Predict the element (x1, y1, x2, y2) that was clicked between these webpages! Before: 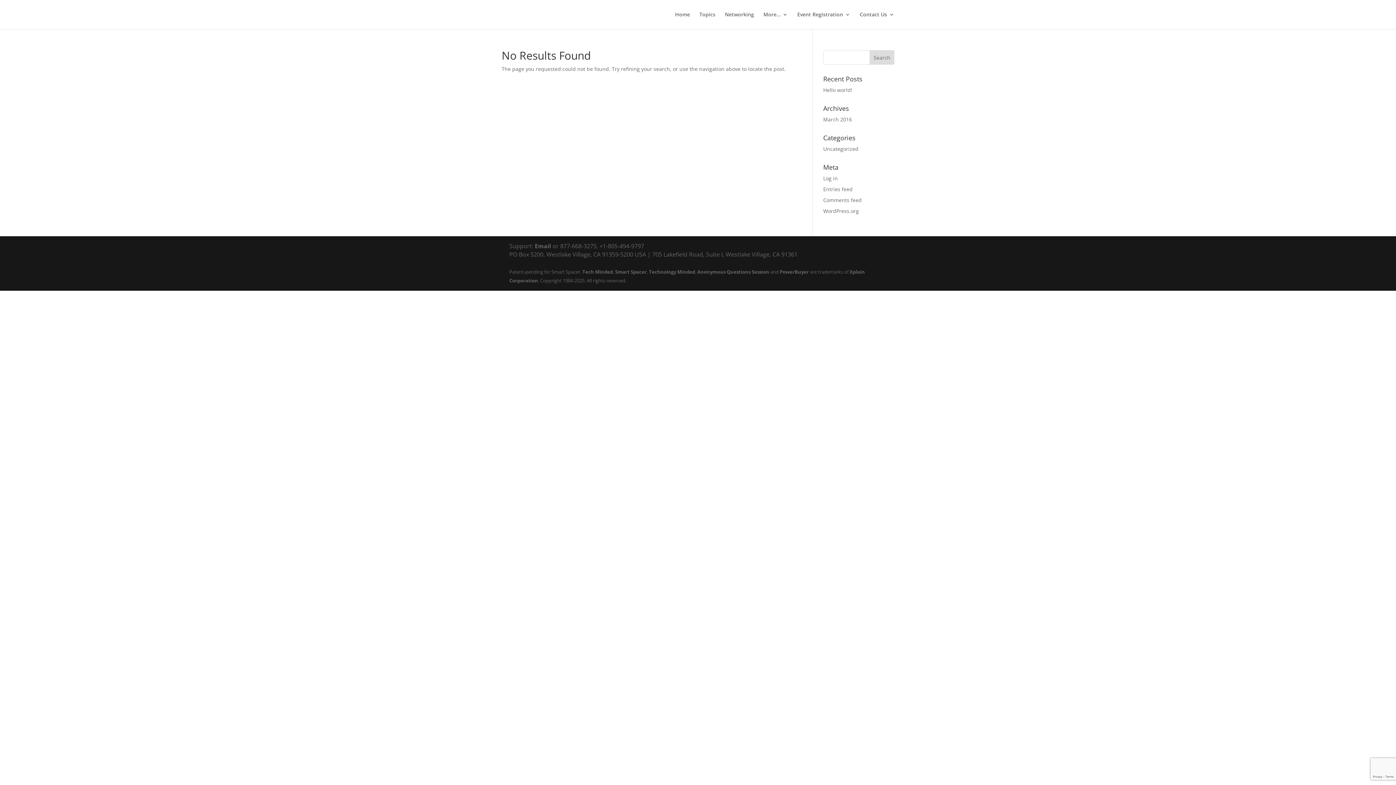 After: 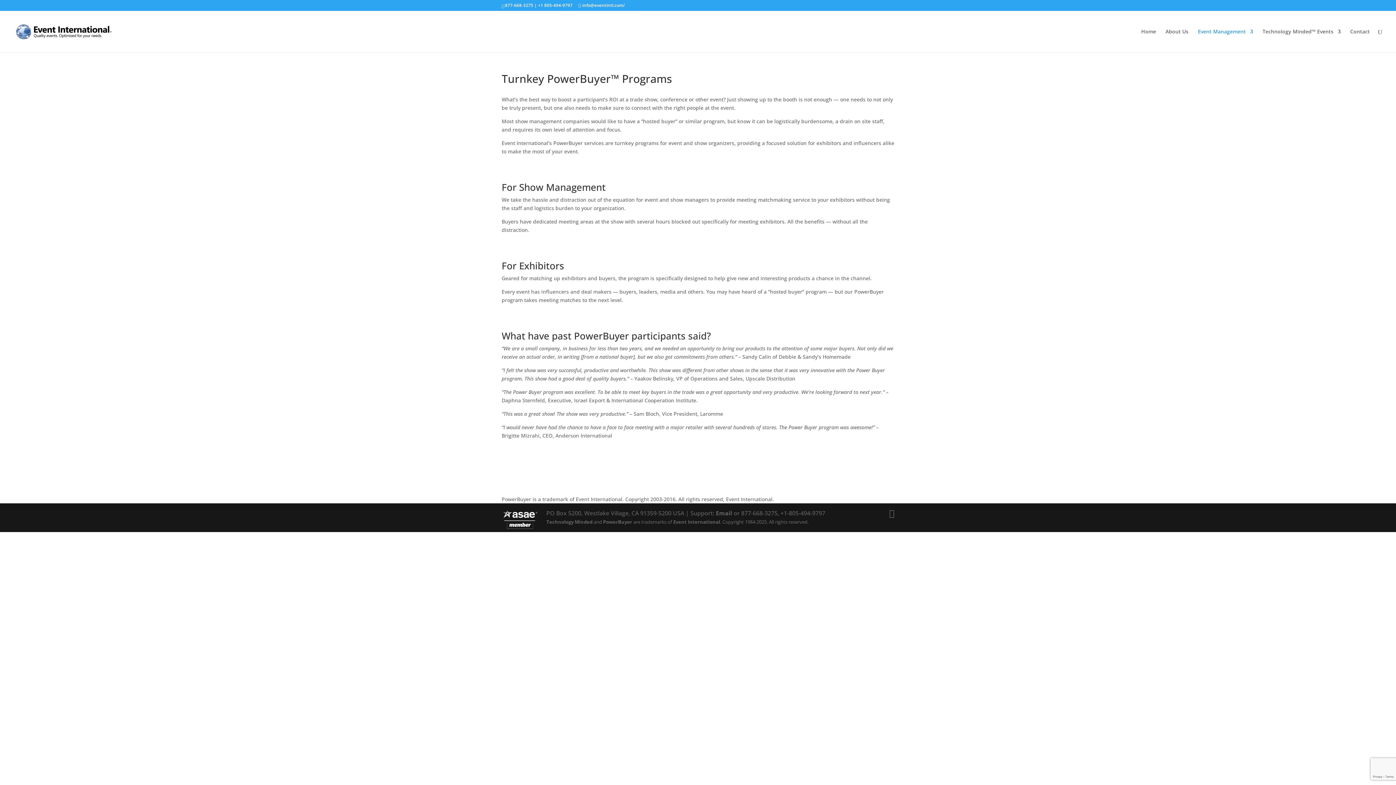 Action: bbox: (780, 268, 809, 275) label: PowerBuyer